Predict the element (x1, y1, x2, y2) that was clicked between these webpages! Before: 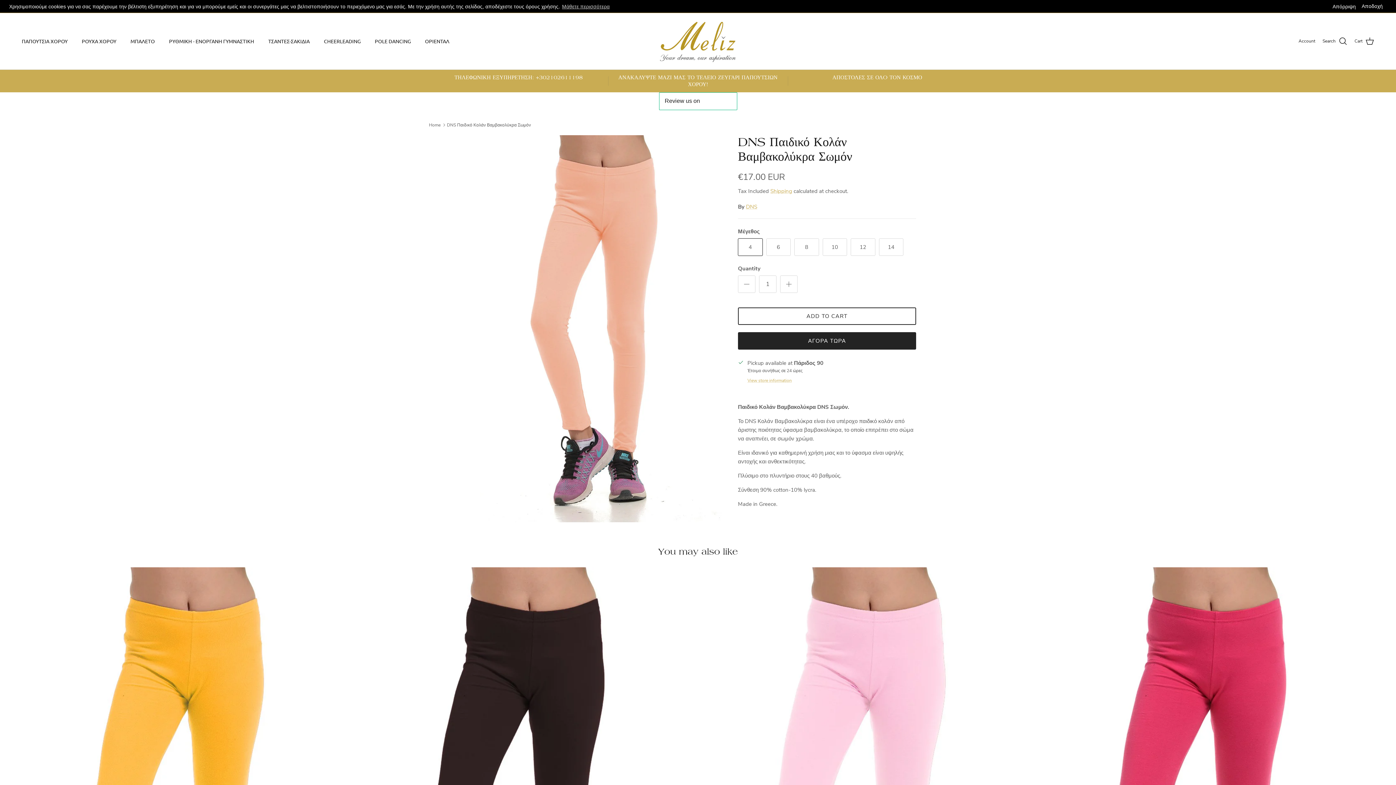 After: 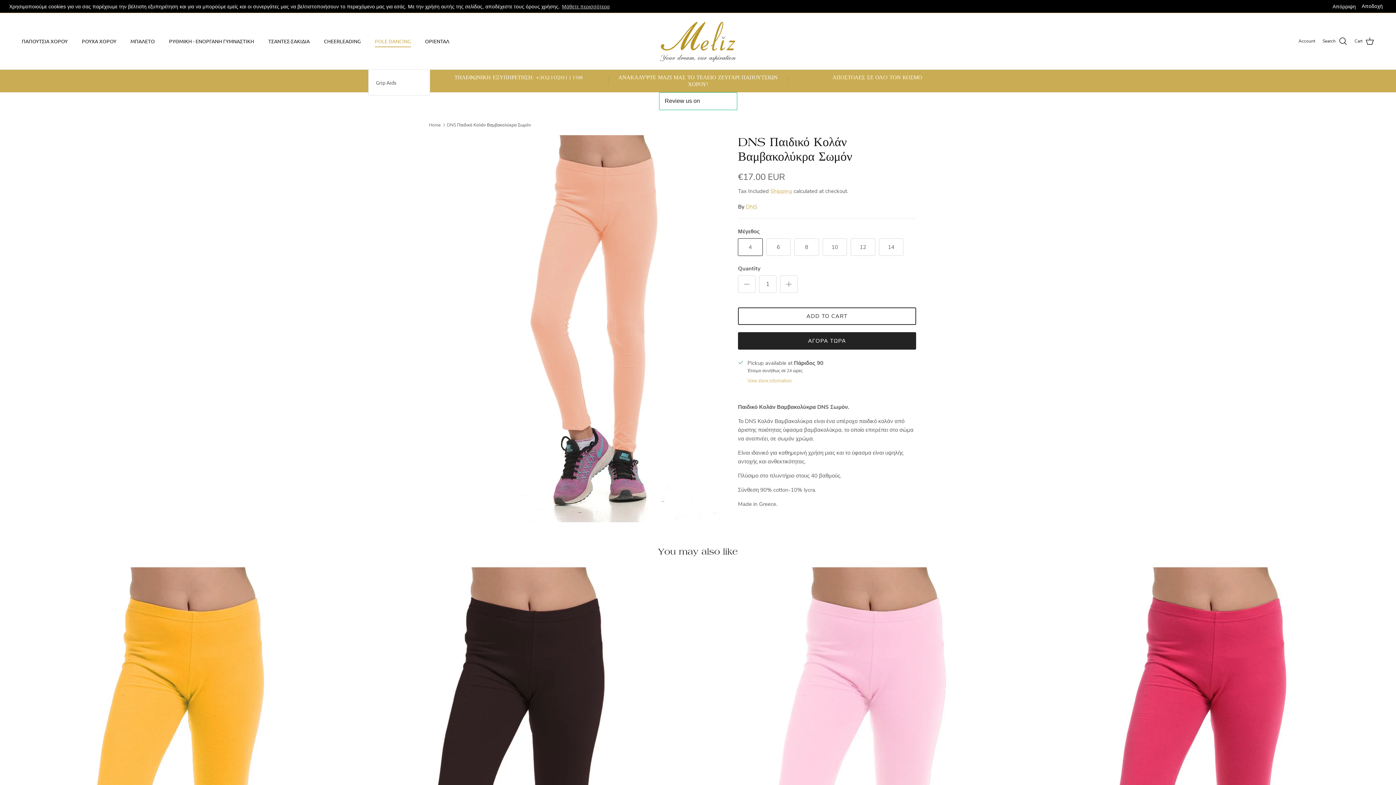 Action: label: POLE DANCING bbox: (368, 29, 417, 53)